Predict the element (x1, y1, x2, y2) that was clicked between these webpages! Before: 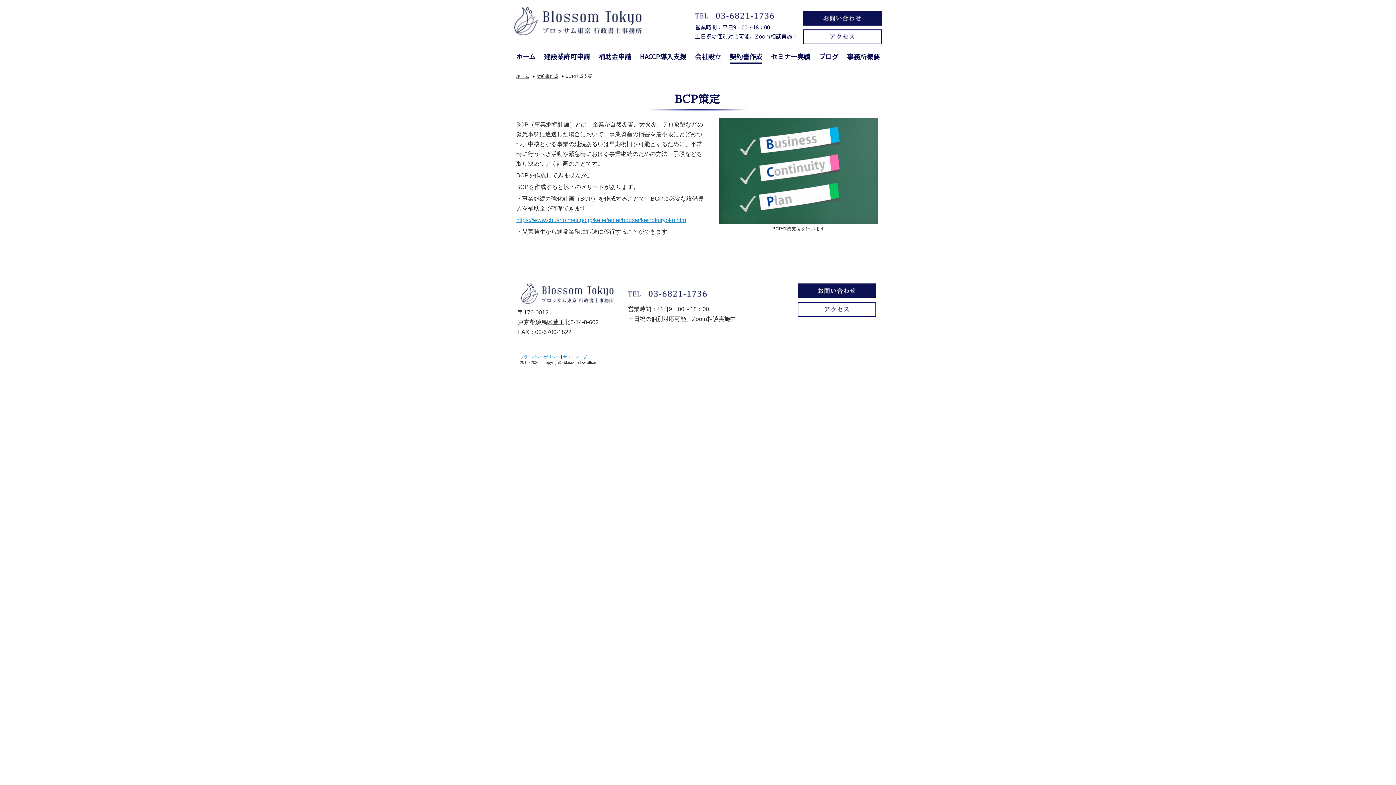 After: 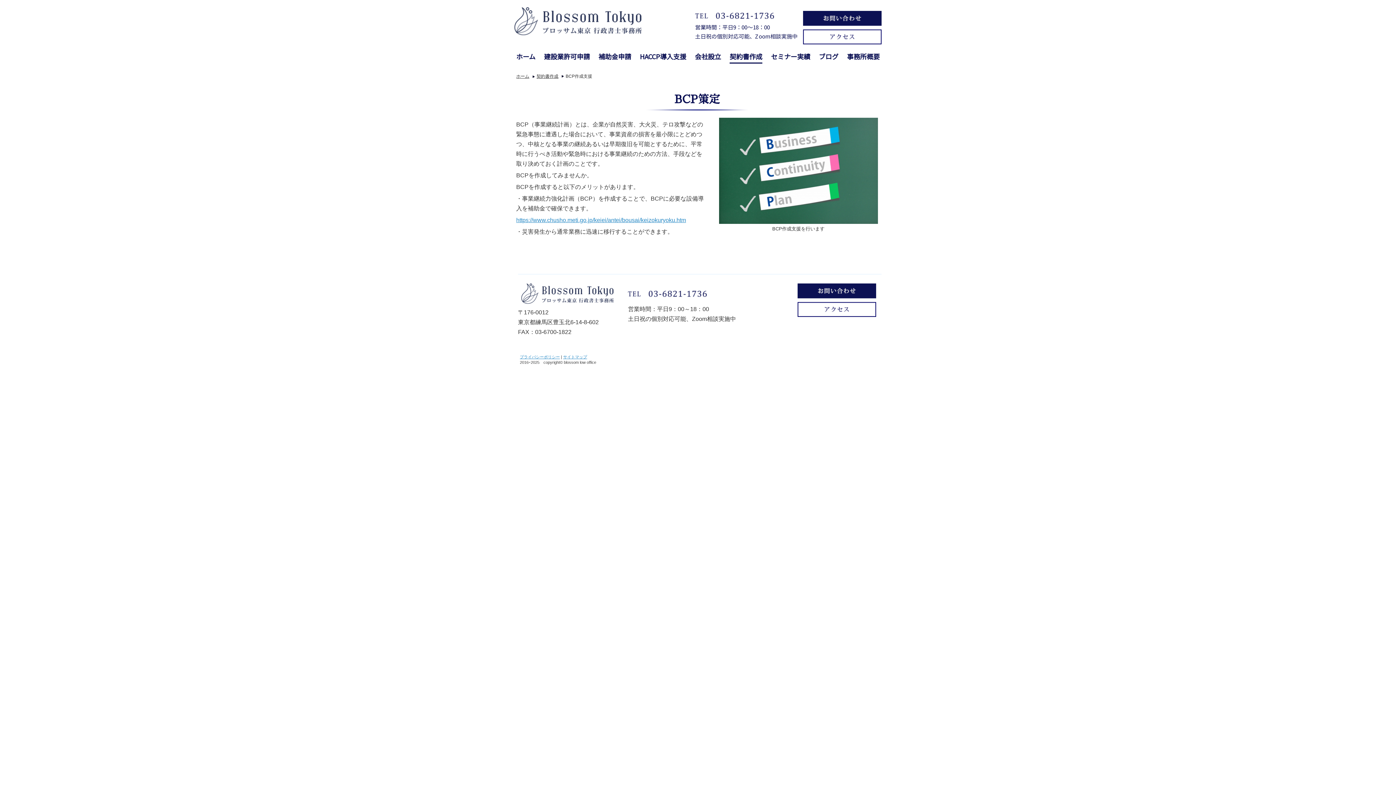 Action: bbox: (516, 217, 686, 223) label: https://www.chusho.meti.go.jp/keiei/antei/bousai/keizokuryoku.htm